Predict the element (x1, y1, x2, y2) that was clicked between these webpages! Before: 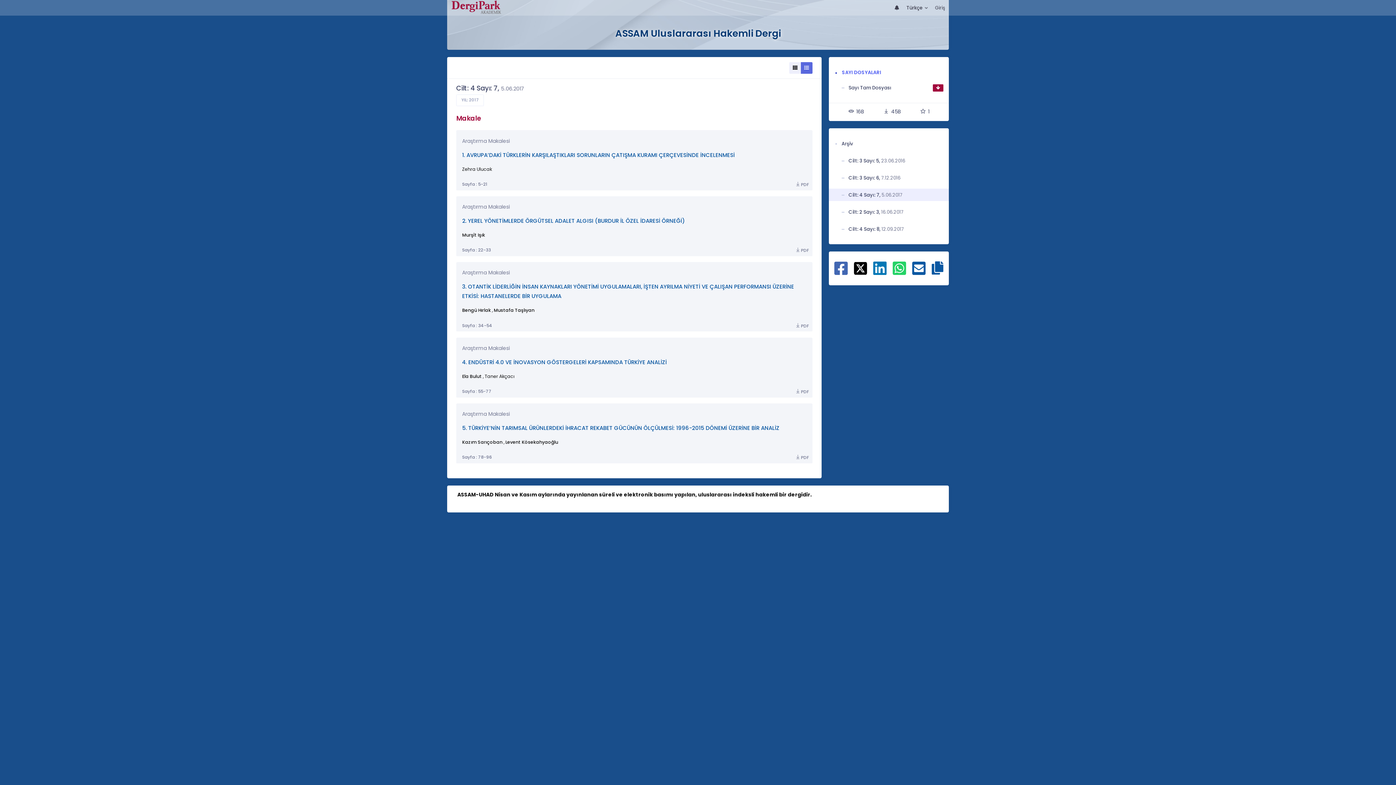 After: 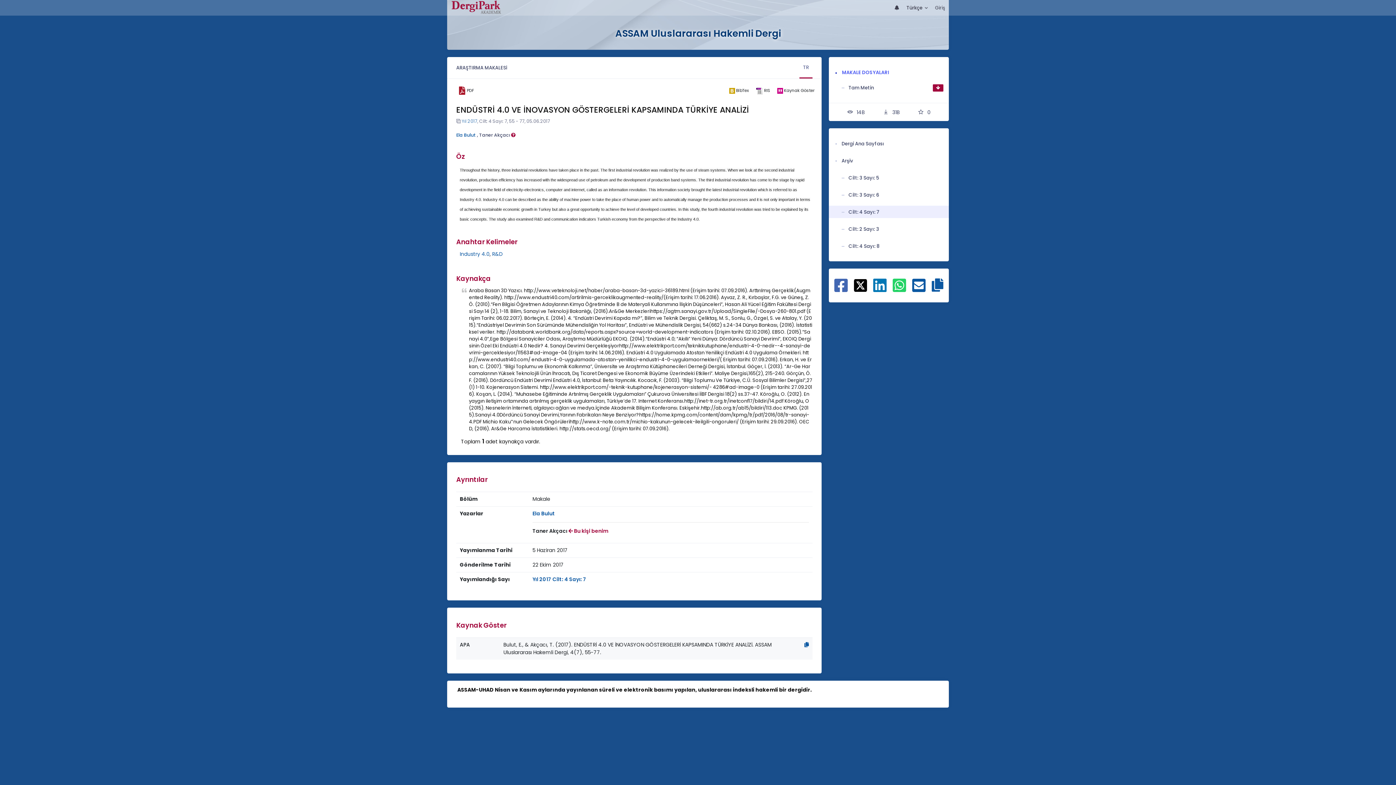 Action: label: 4. ENDÜSTRİ 4.0 VE İNOVASYON GÖSTERGELERİ KAPSAMINDA TÜRKİYE ANALİZİ bbox: (462, 353, 806, 367)